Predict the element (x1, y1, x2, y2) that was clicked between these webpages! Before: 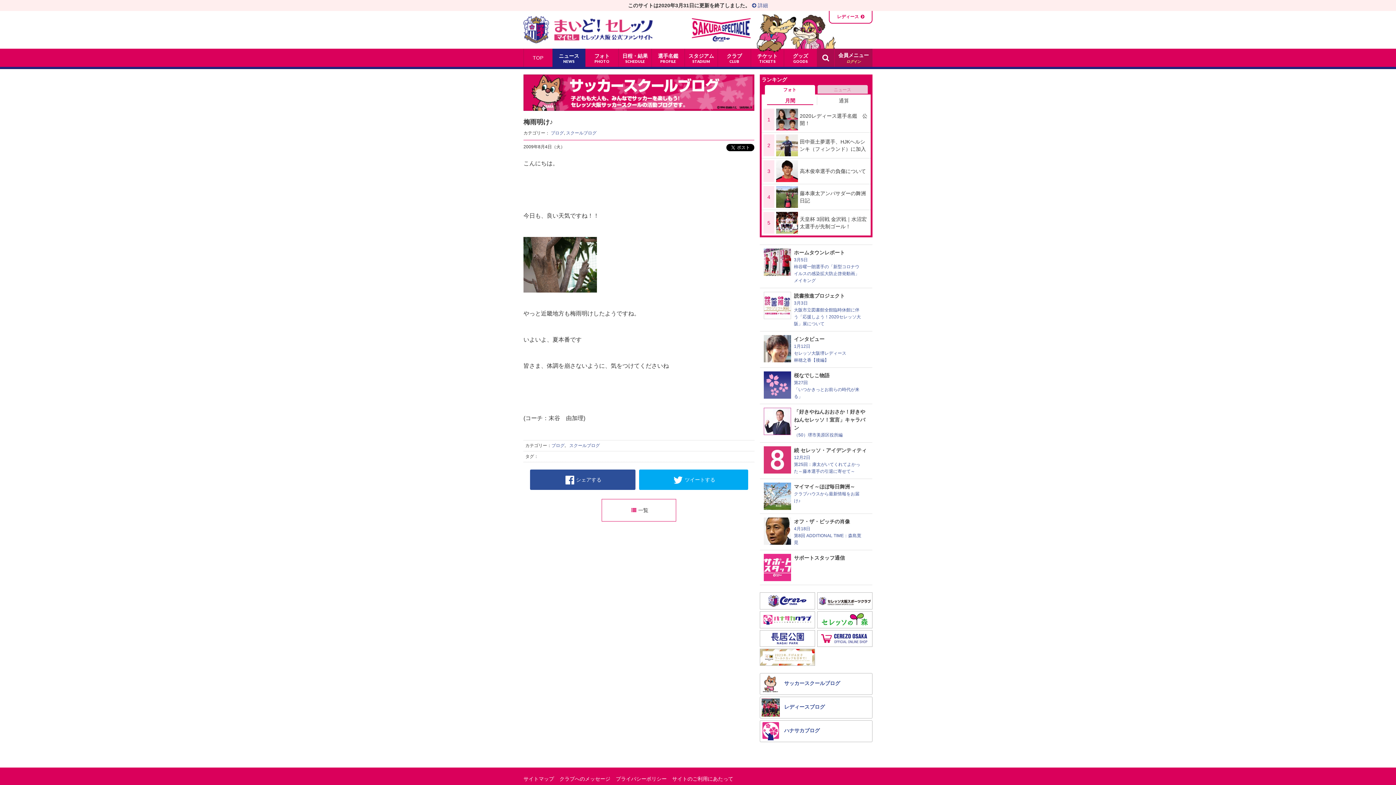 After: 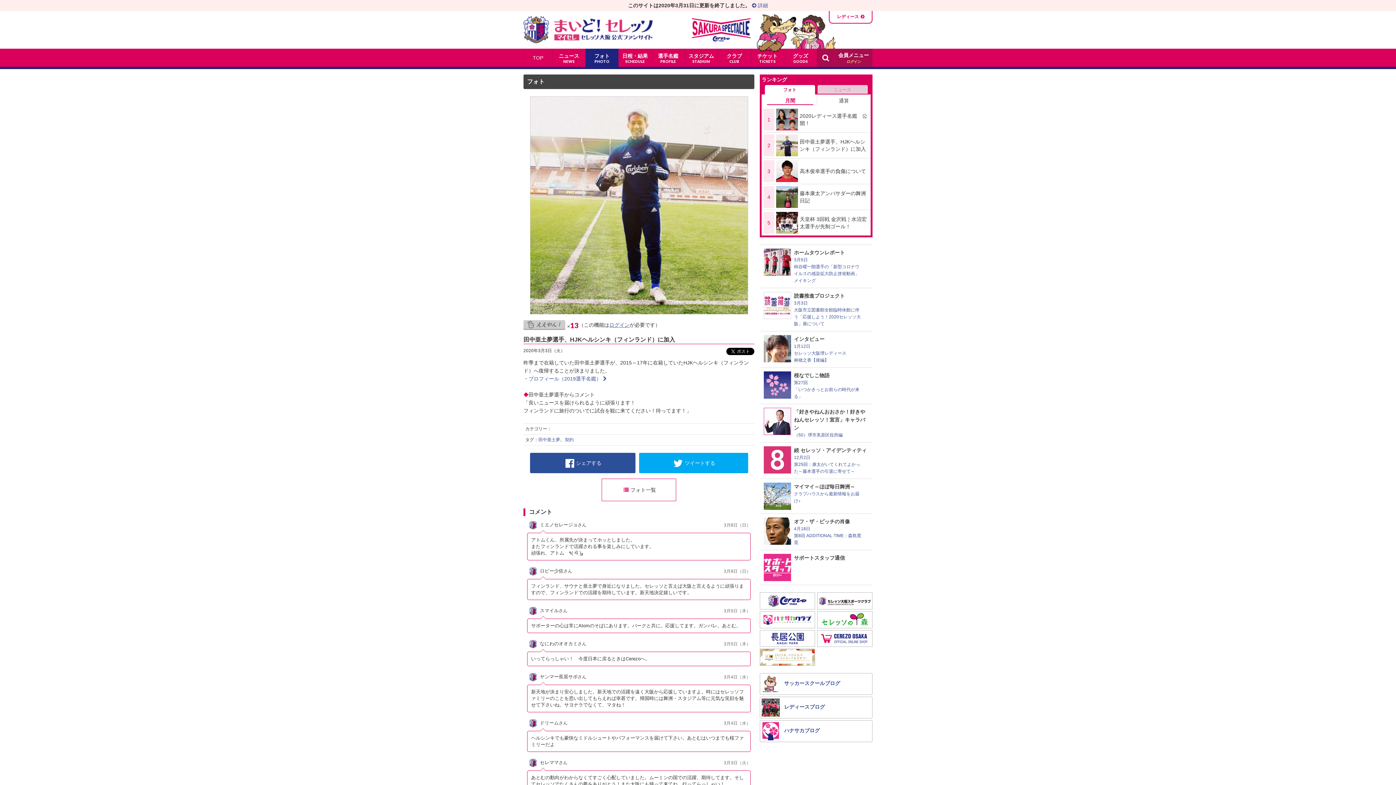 Action: label: 2		田中亜土夢選手、HJKヘルシンキ（フィンランド）に加入 bbox: (761, 132, 870, 158)